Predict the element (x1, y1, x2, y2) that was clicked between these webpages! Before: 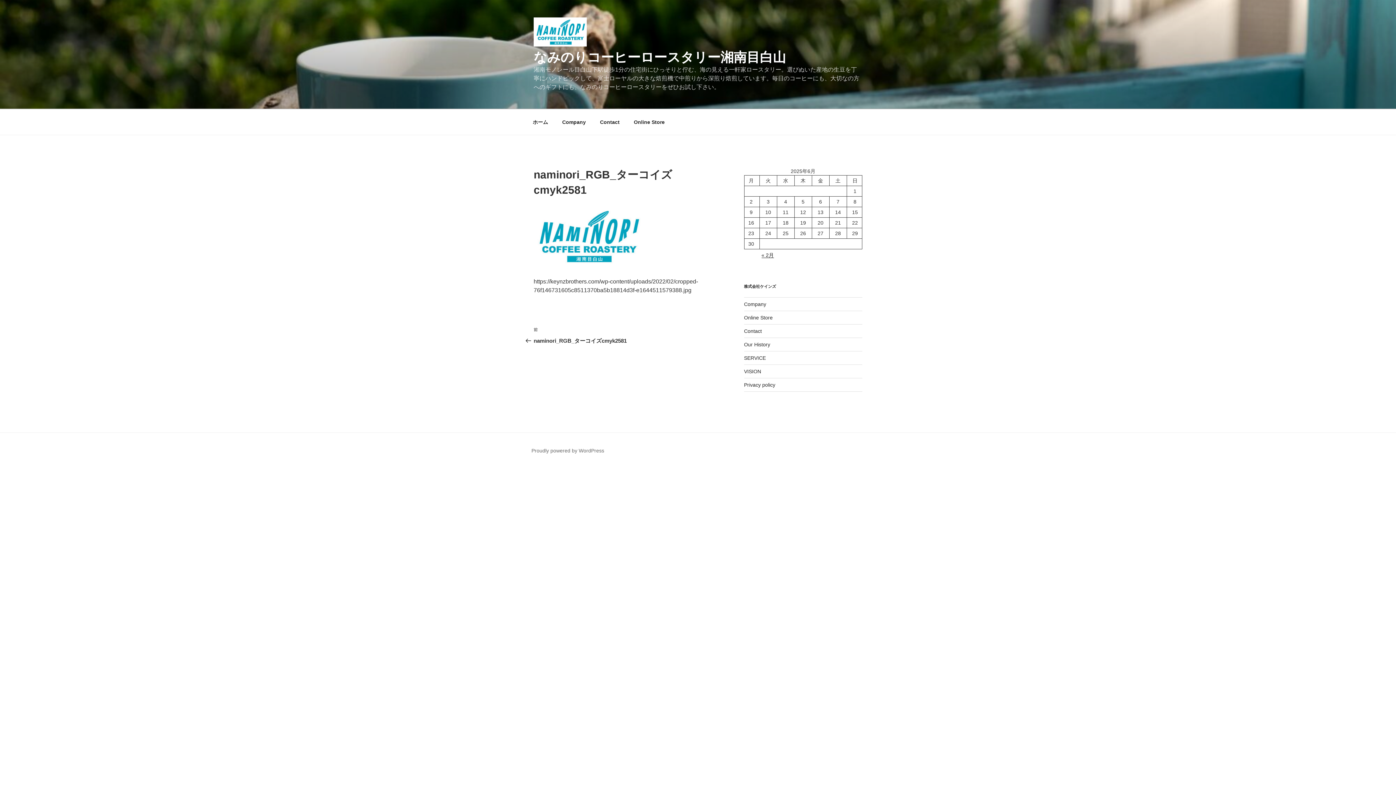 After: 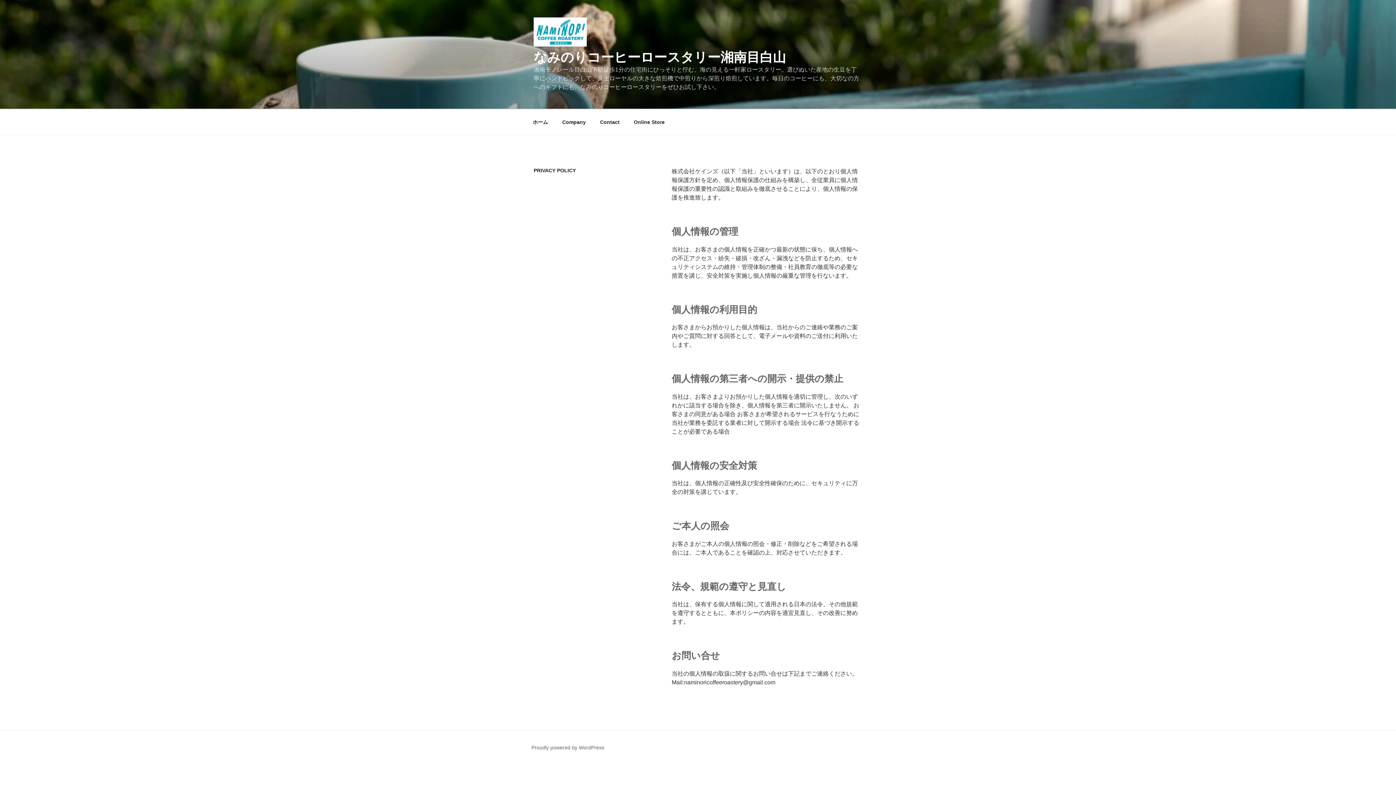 Action: bbox: (744, 382, 775, 388) label: Privacy policy